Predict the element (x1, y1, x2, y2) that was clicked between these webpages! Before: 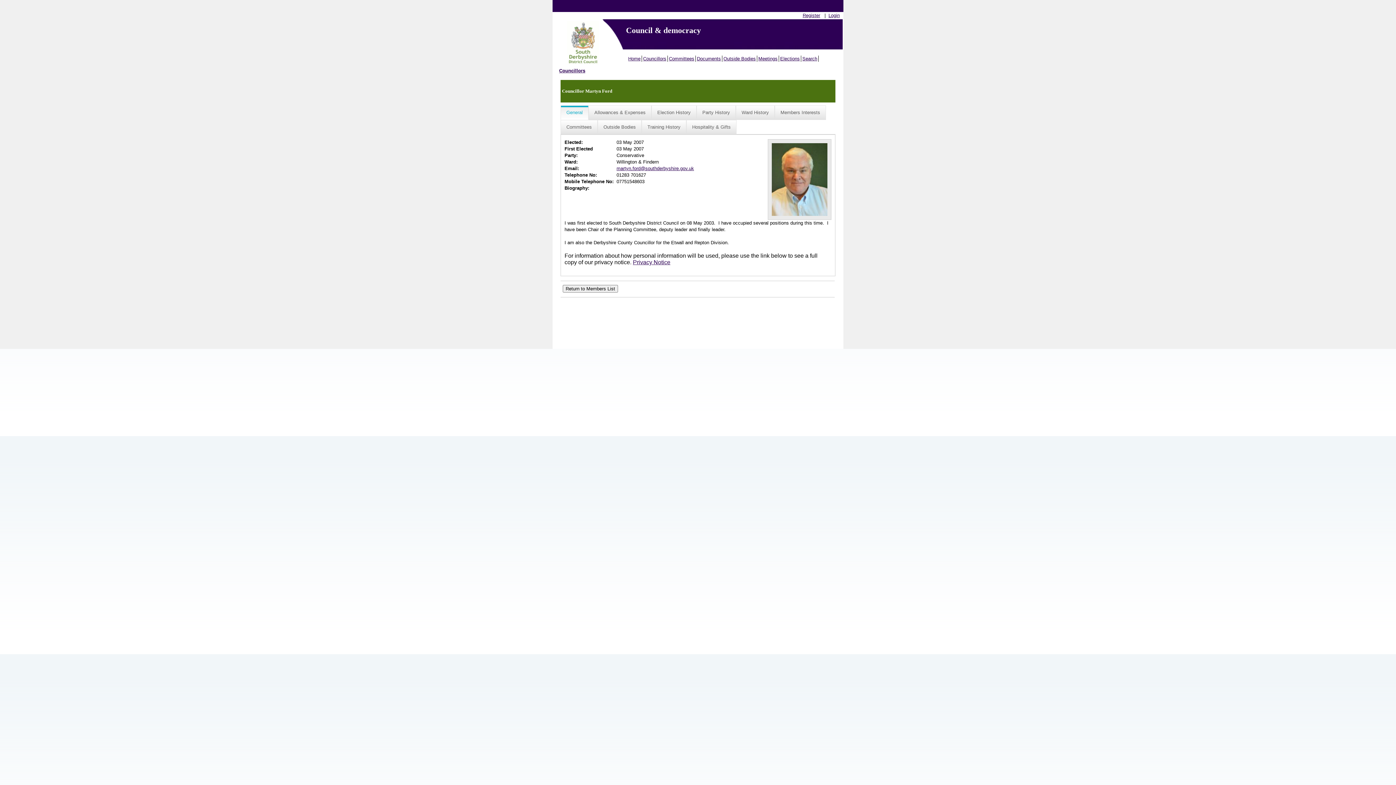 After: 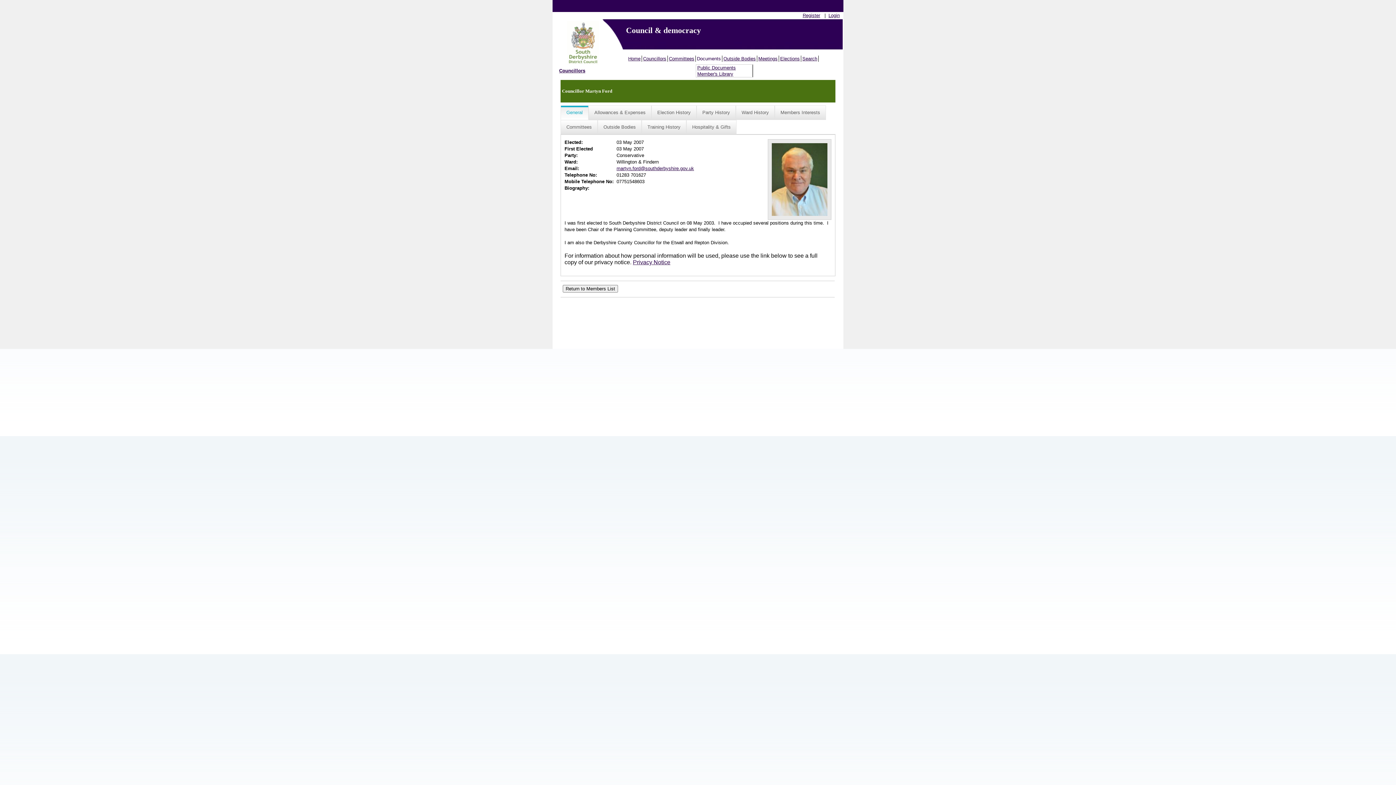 Action: bbox: (696, 55, 722, 61) label: Documents